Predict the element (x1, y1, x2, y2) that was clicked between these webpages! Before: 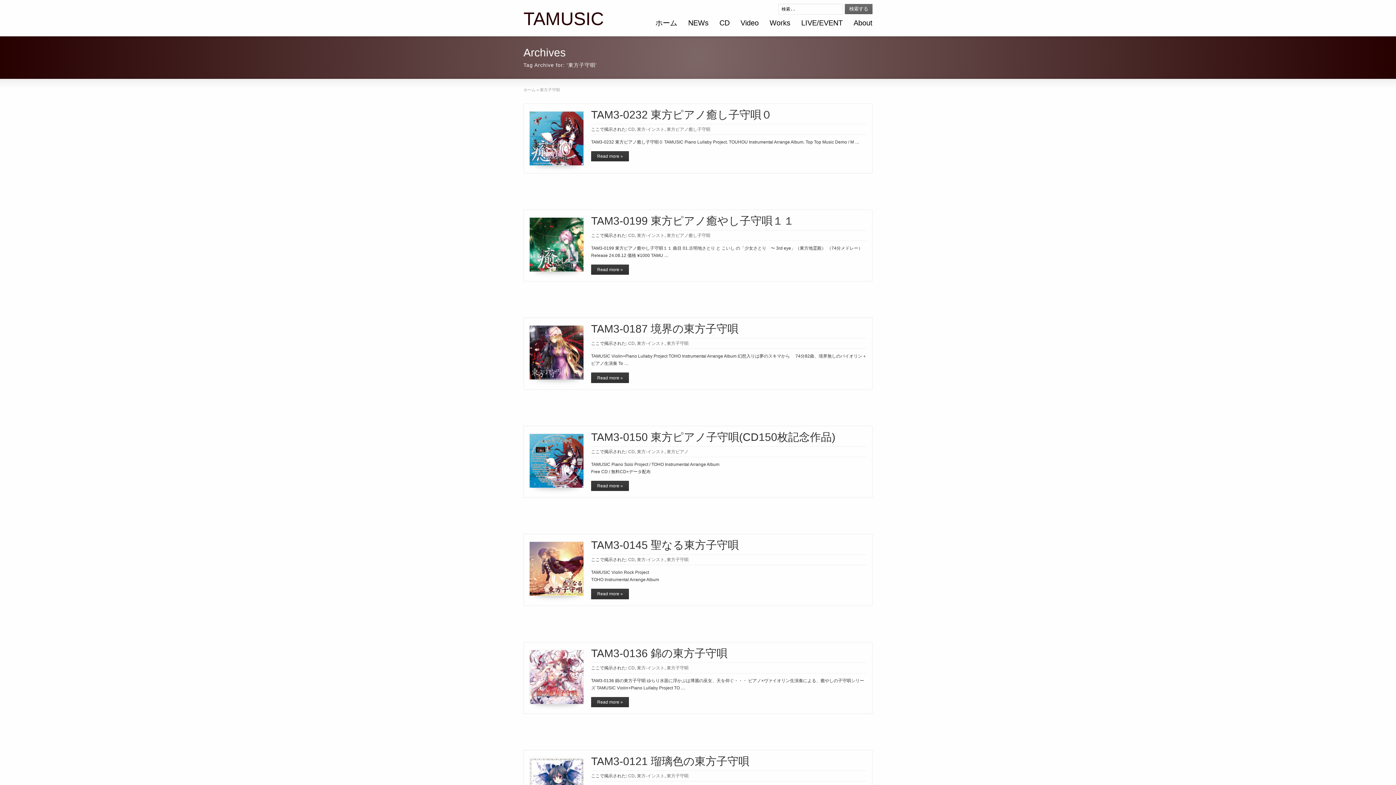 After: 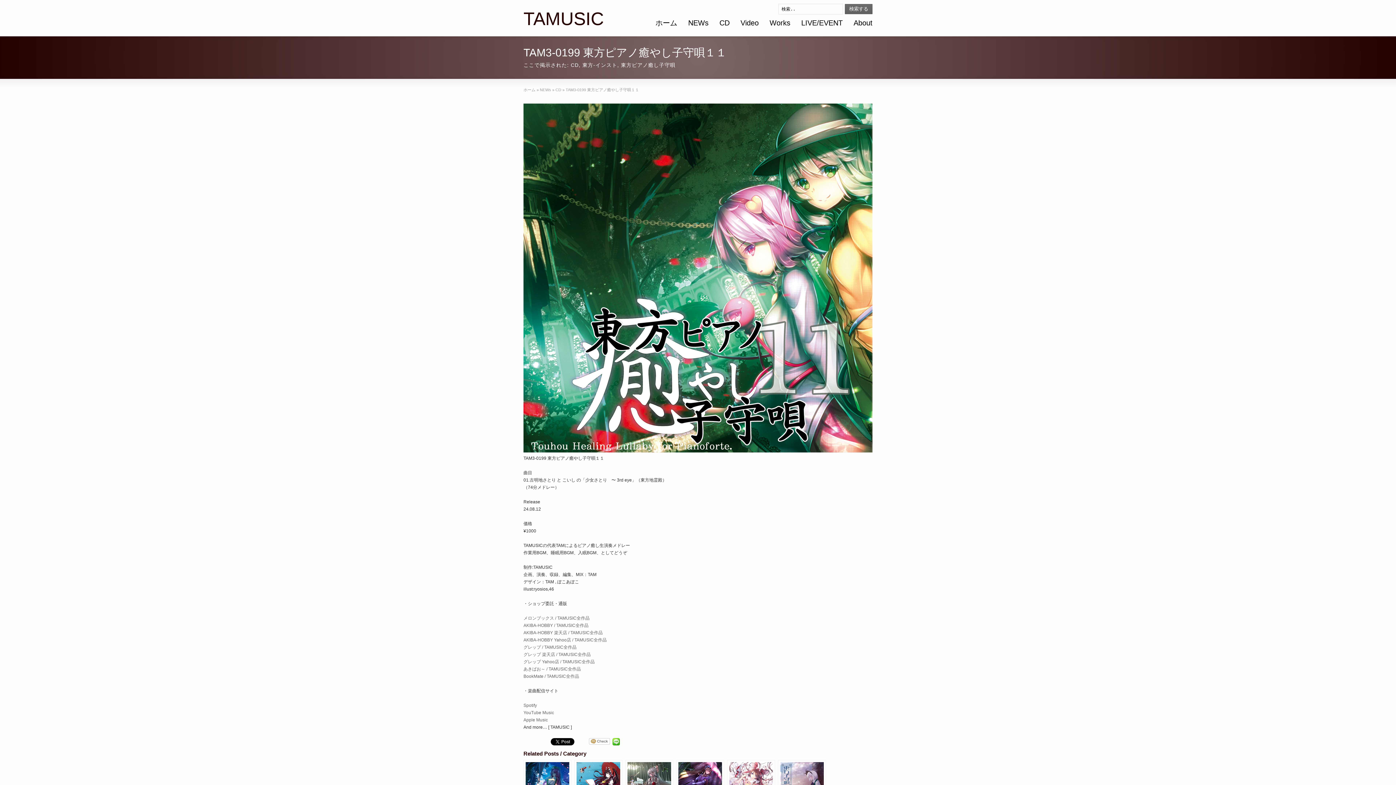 Action: label: TAM3-0199 東方ピアノ癒やし子守唄１１ bbox: (591, 214, 794, 226)